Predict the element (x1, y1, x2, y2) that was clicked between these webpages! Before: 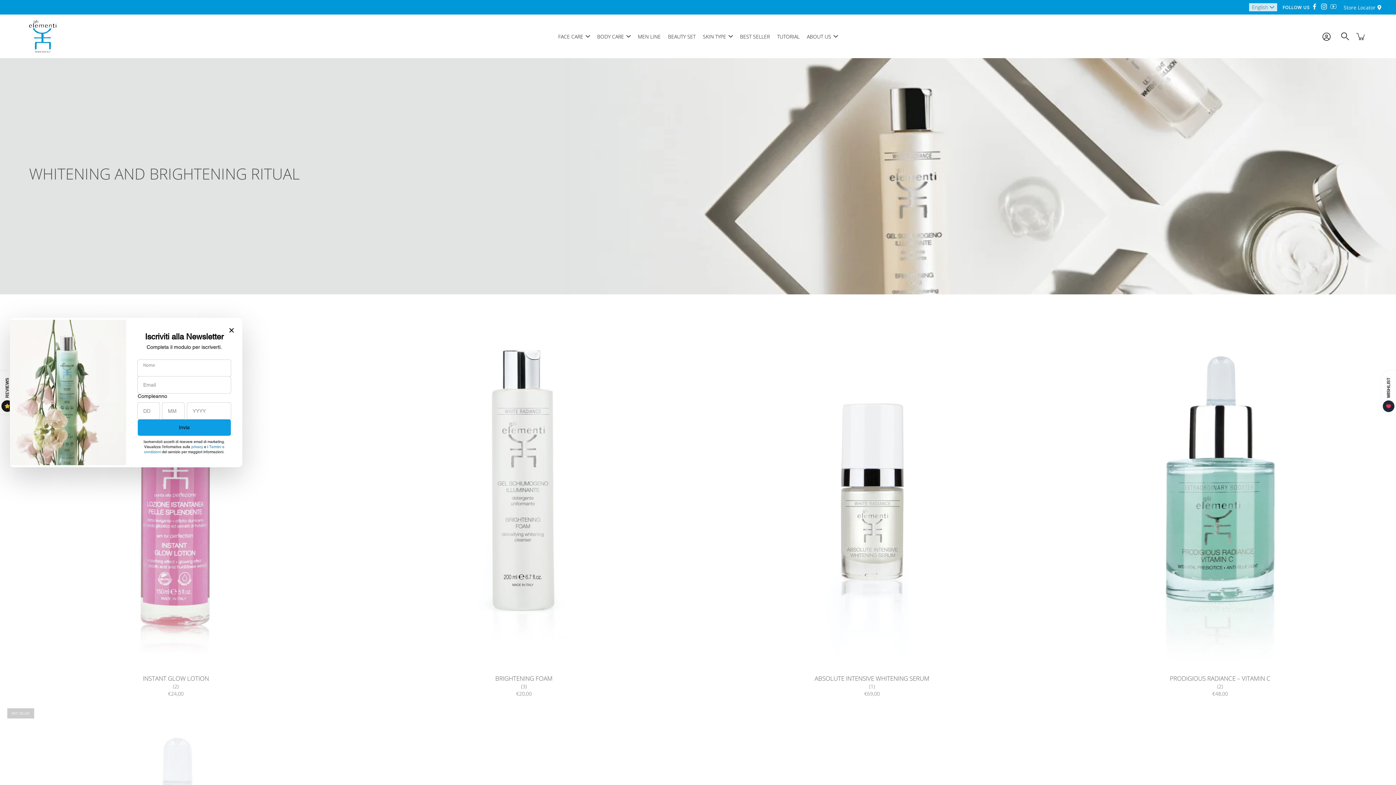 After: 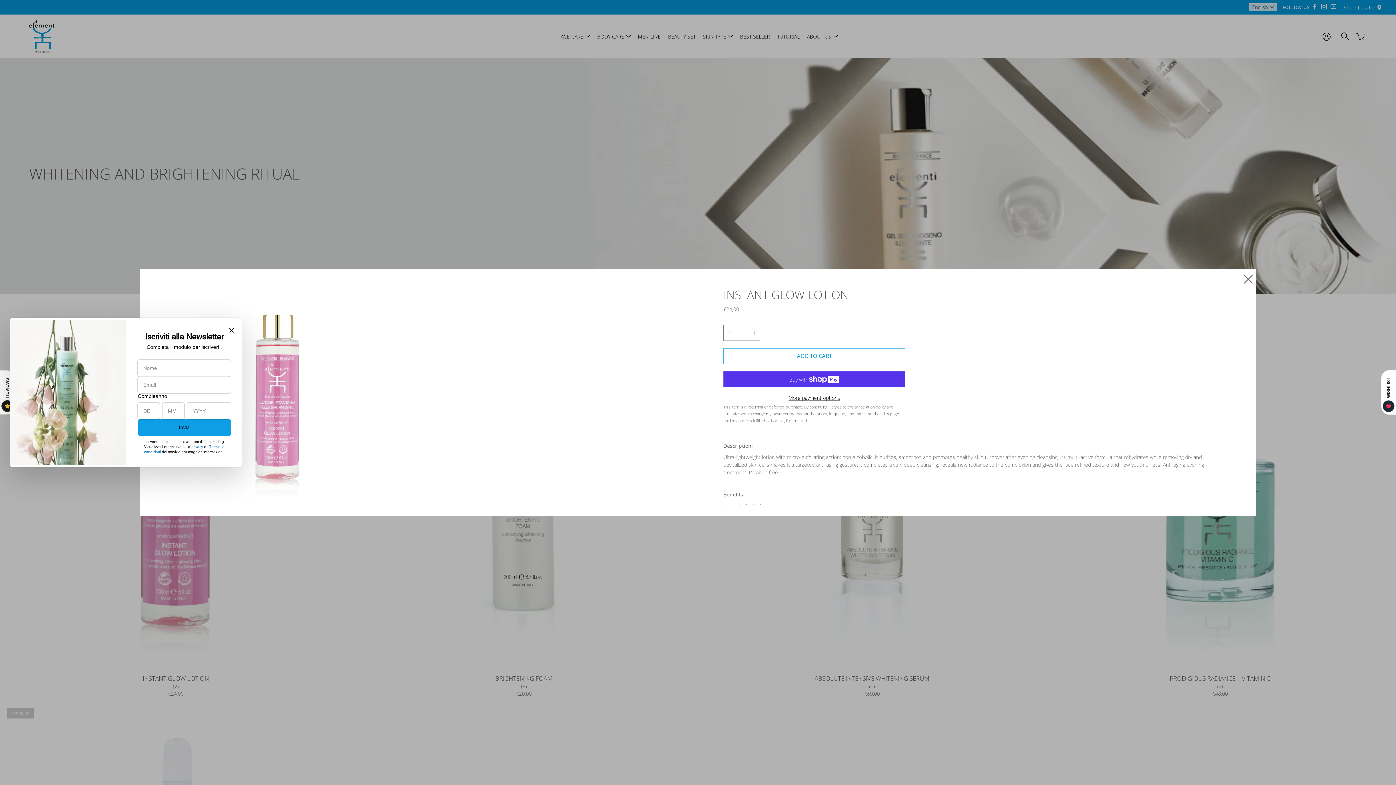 Action: label: QUICK VIEW bbox: (148, 486, 203, 502)